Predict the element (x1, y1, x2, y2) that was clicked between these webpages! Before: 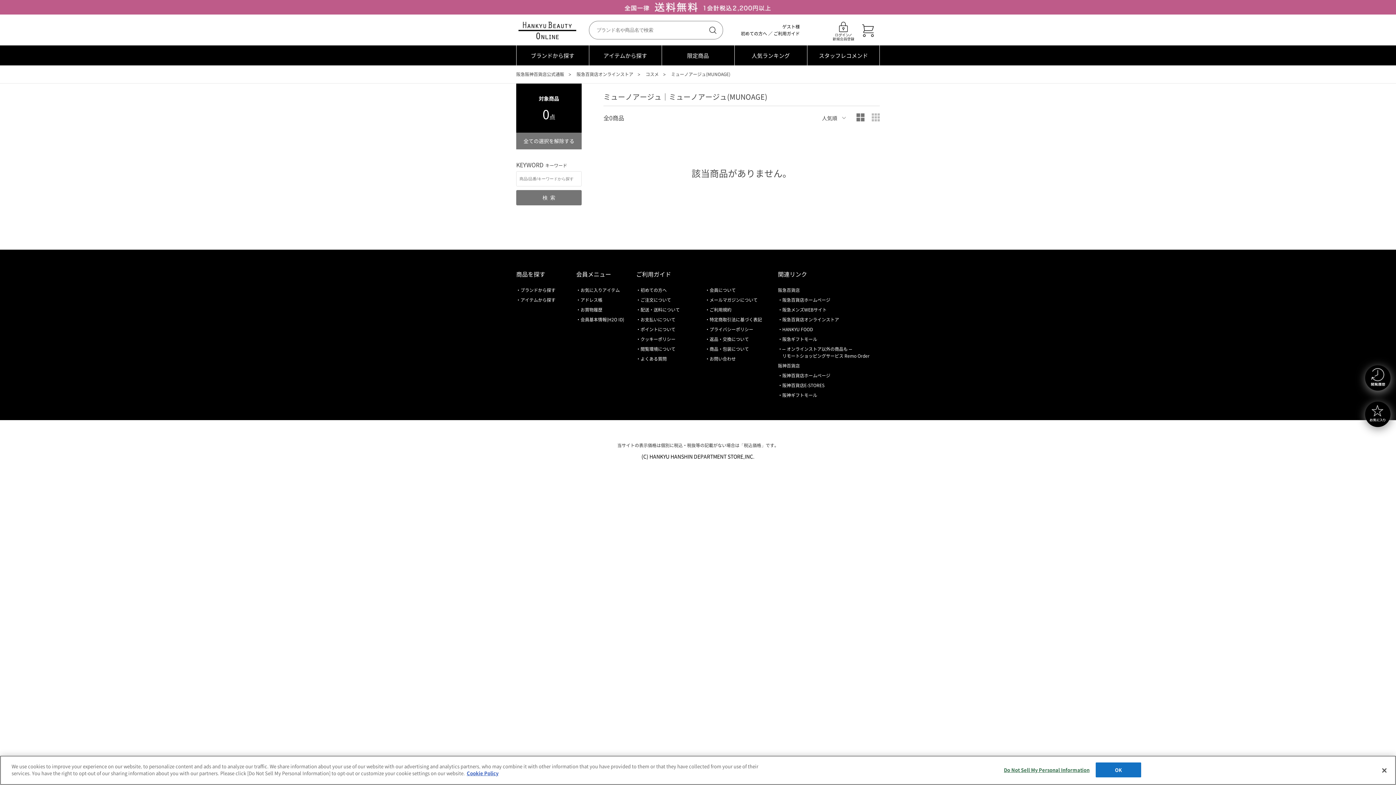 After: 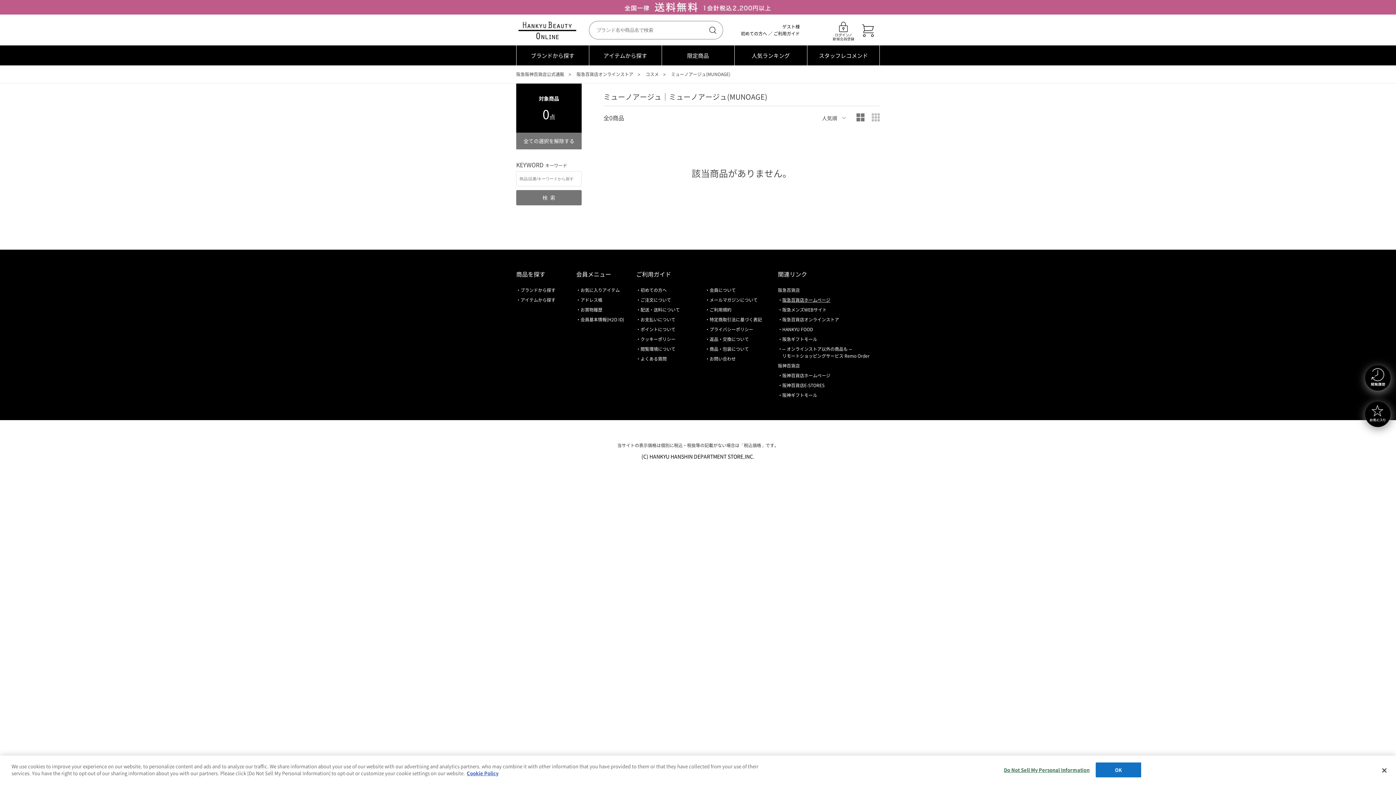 Action: bbox: (782, 295, 830, 305) label: 阪急百貨店ホームページ